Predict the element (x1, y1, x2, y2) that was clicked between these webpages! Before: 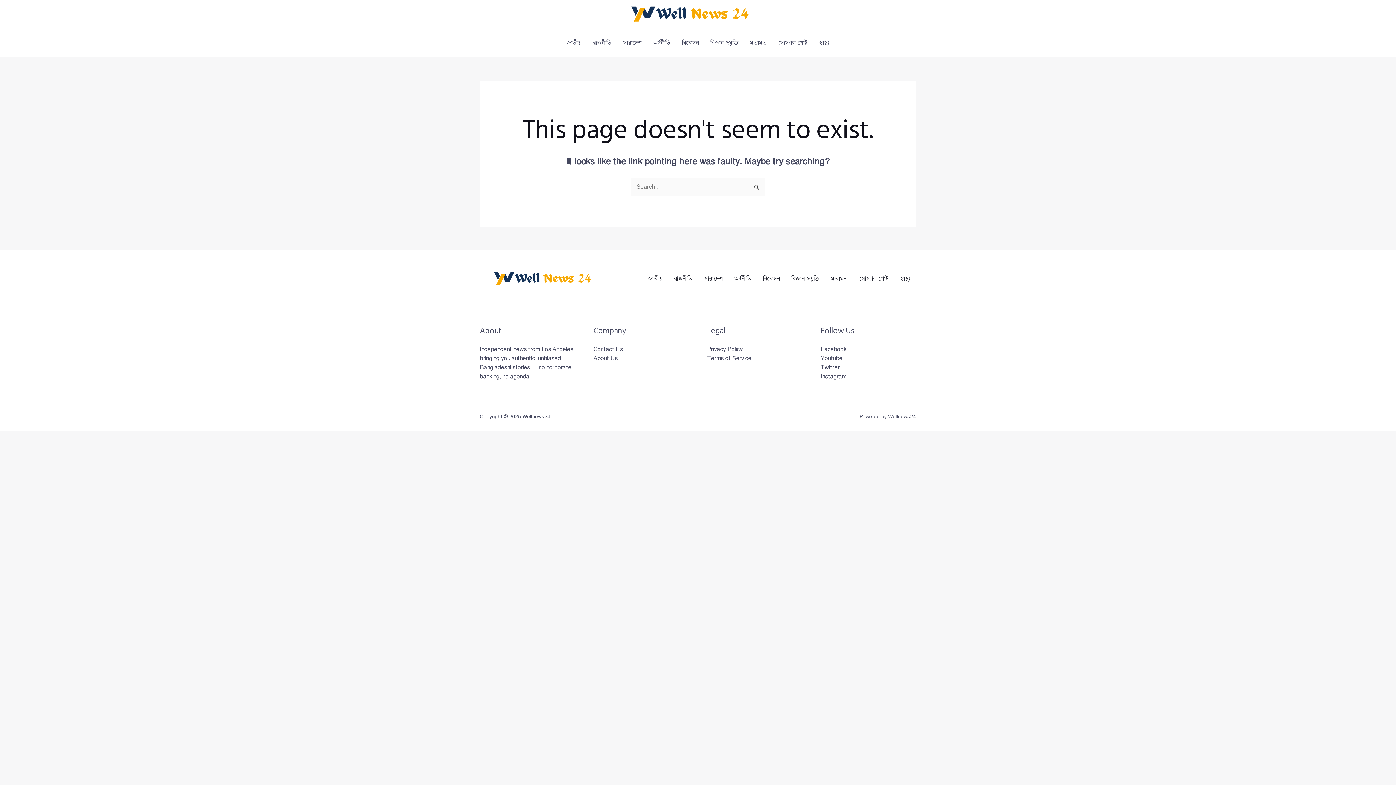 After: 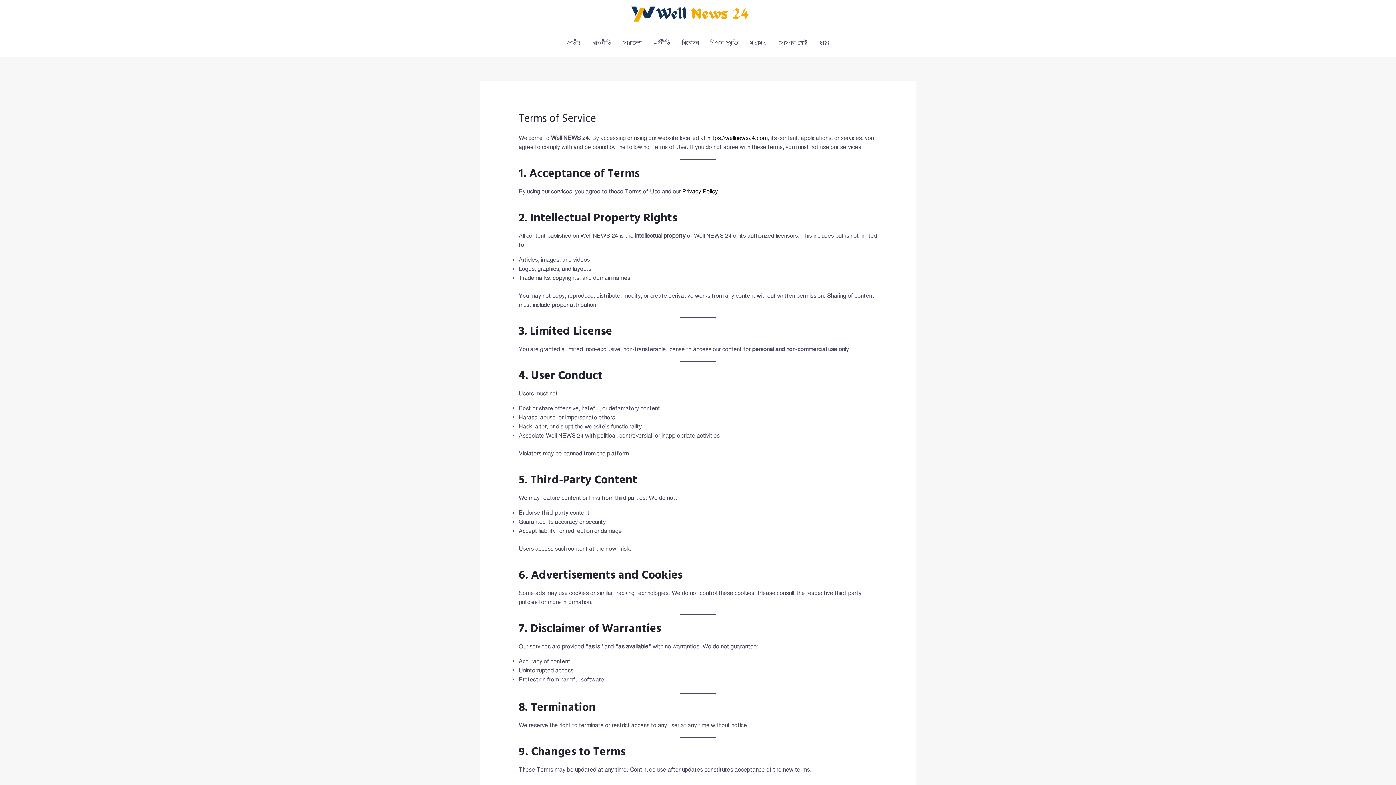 Action: label: Terms of Service bbox: (707, 354, 751, 362)